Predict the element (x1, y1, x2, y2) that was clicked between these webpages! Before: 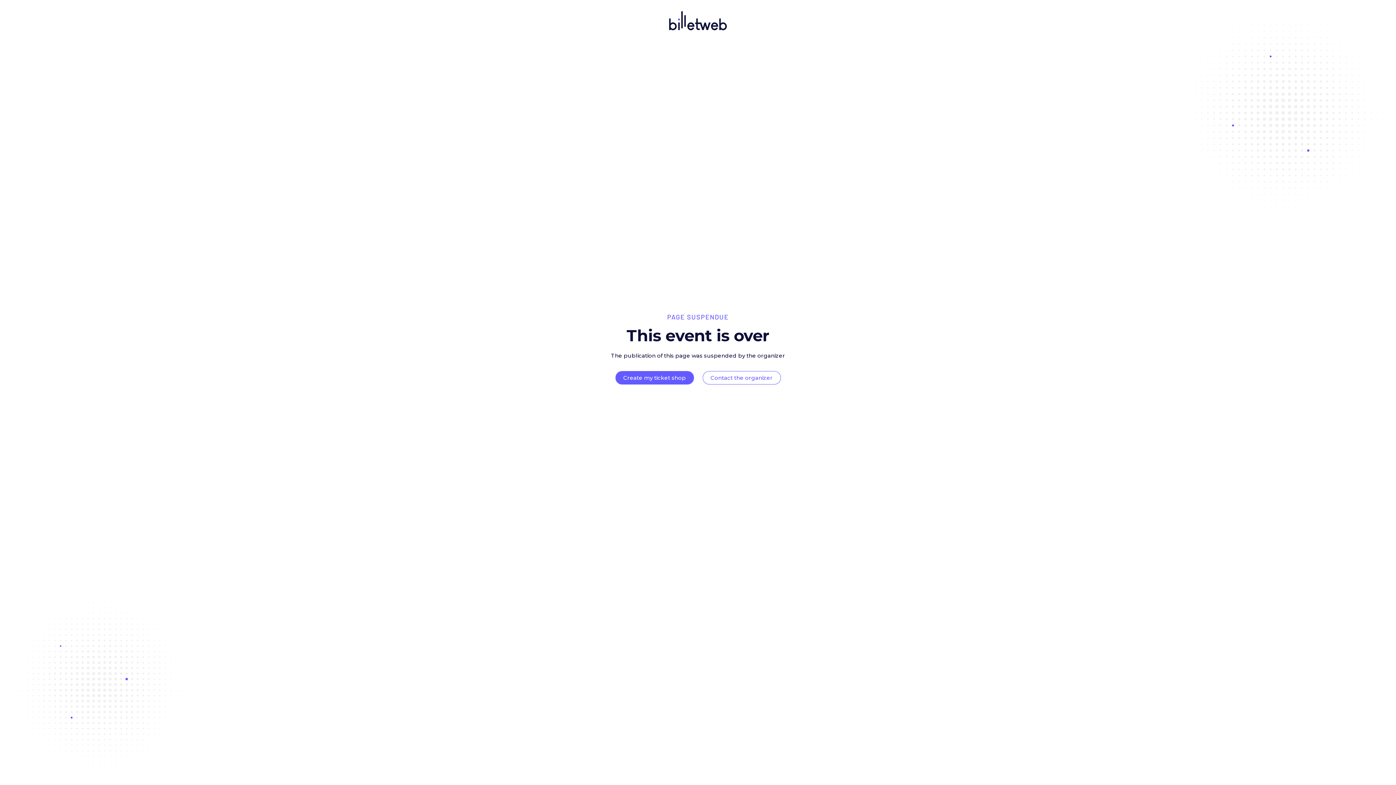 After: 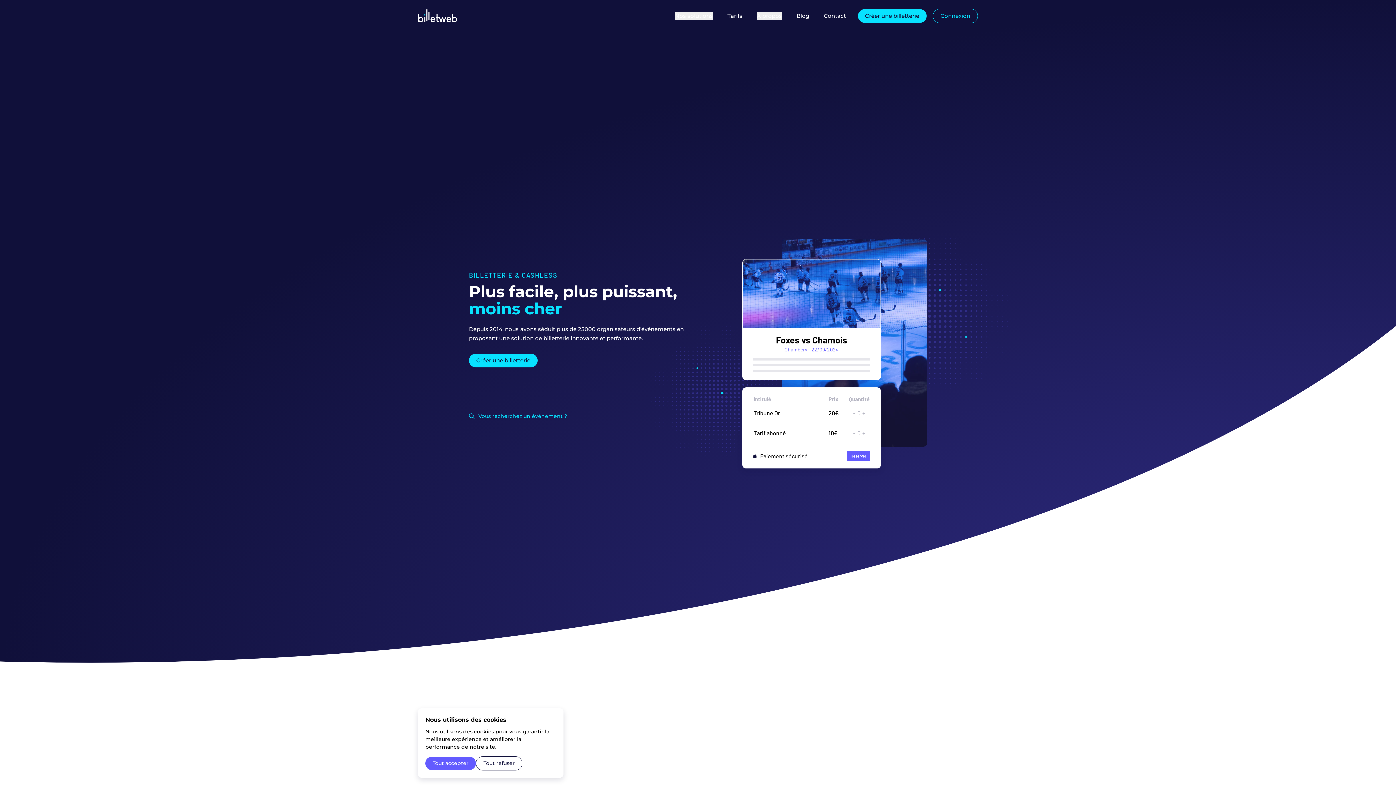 Action: bbox: (669, 32, 727, 39)